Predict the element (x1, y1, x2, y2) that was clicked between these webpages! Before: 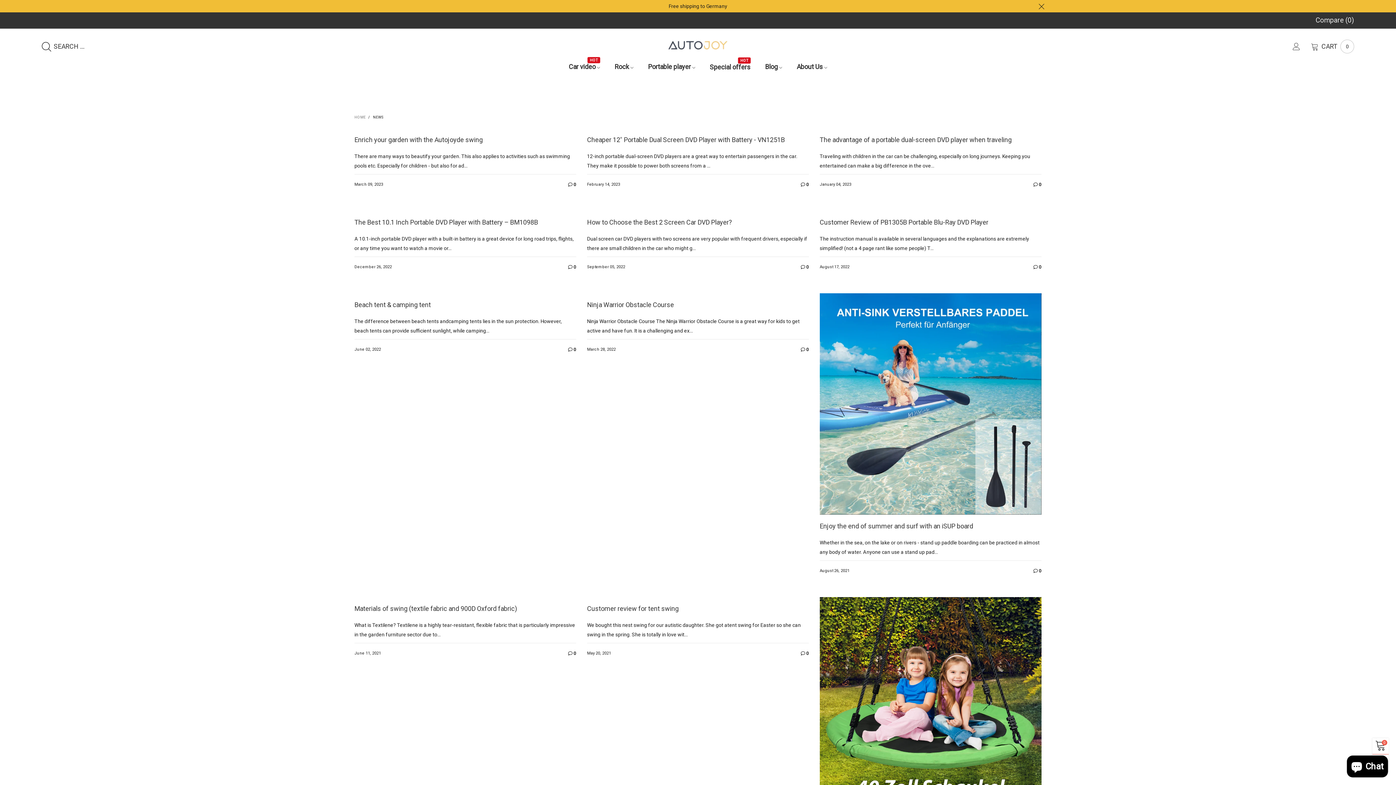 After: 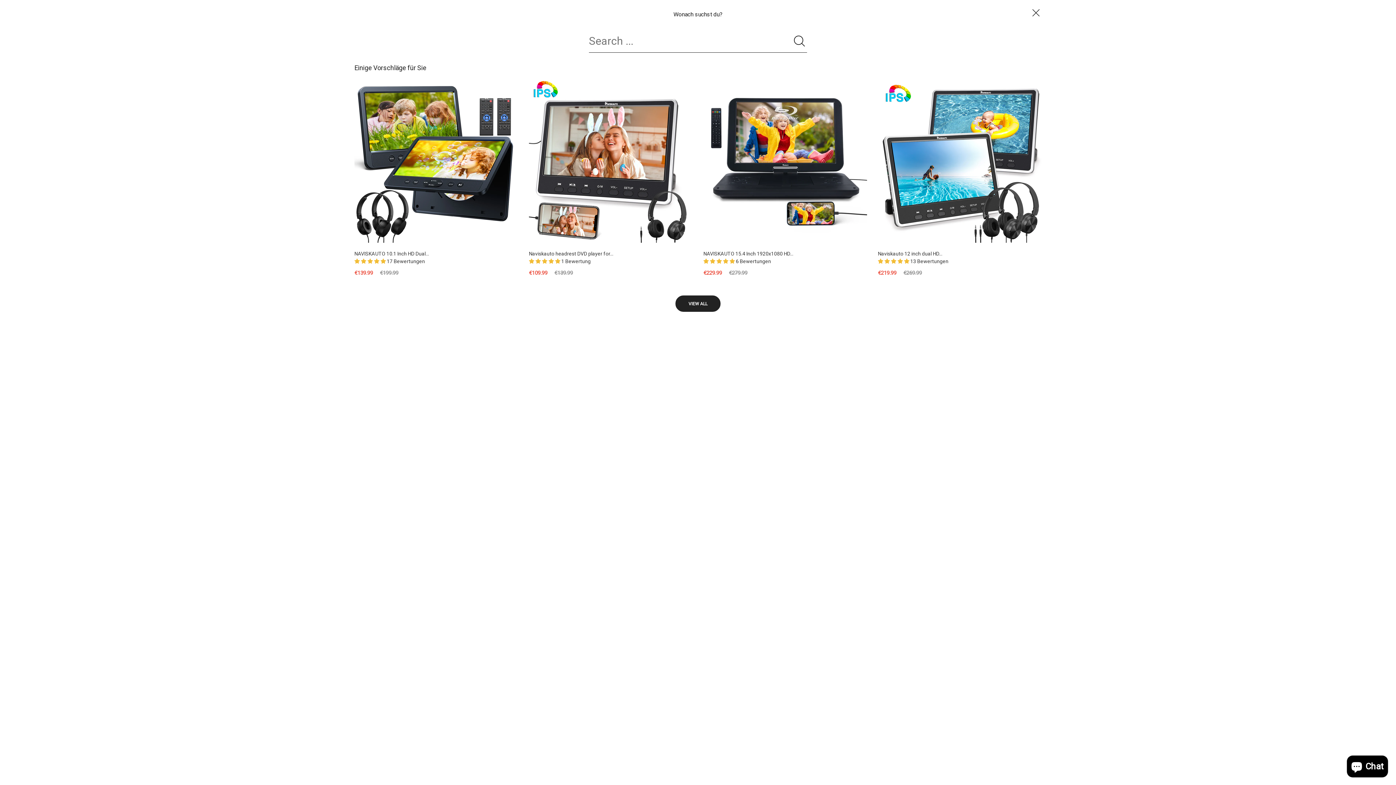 Action: bbox: (41, 41, 472, 51) label: SEARCH ...